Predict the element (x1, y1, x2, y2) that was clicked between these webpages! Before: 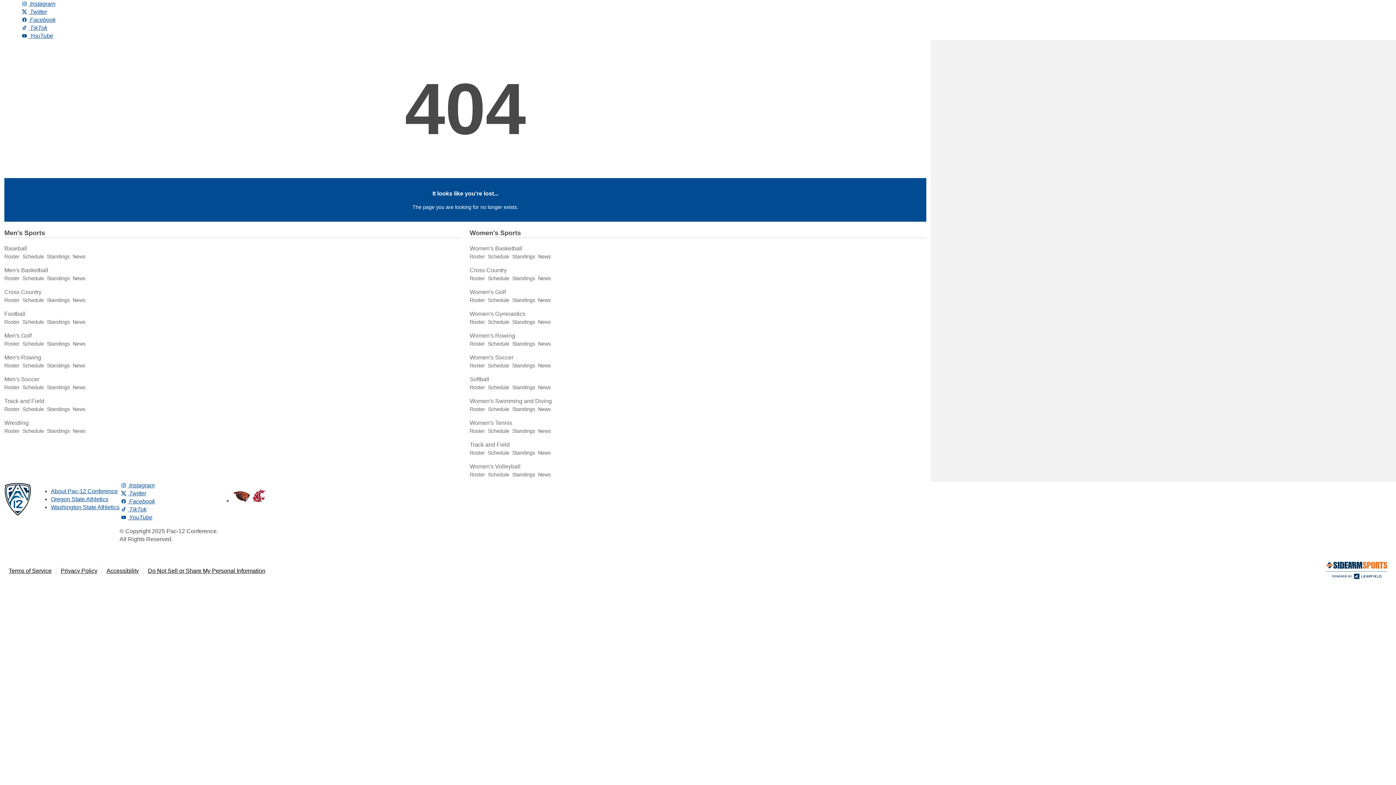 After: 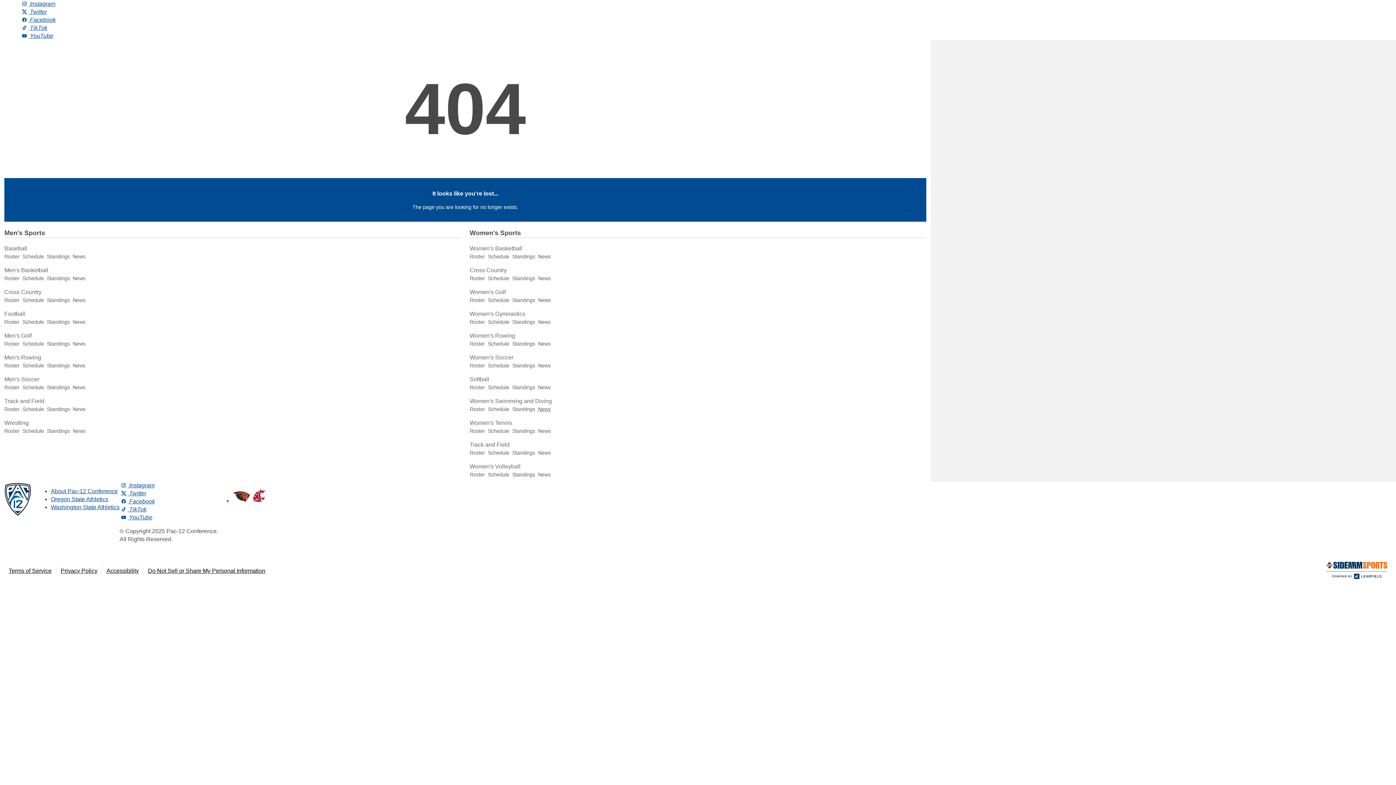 Action: bbox: (538, 406, 550, 412) label: News